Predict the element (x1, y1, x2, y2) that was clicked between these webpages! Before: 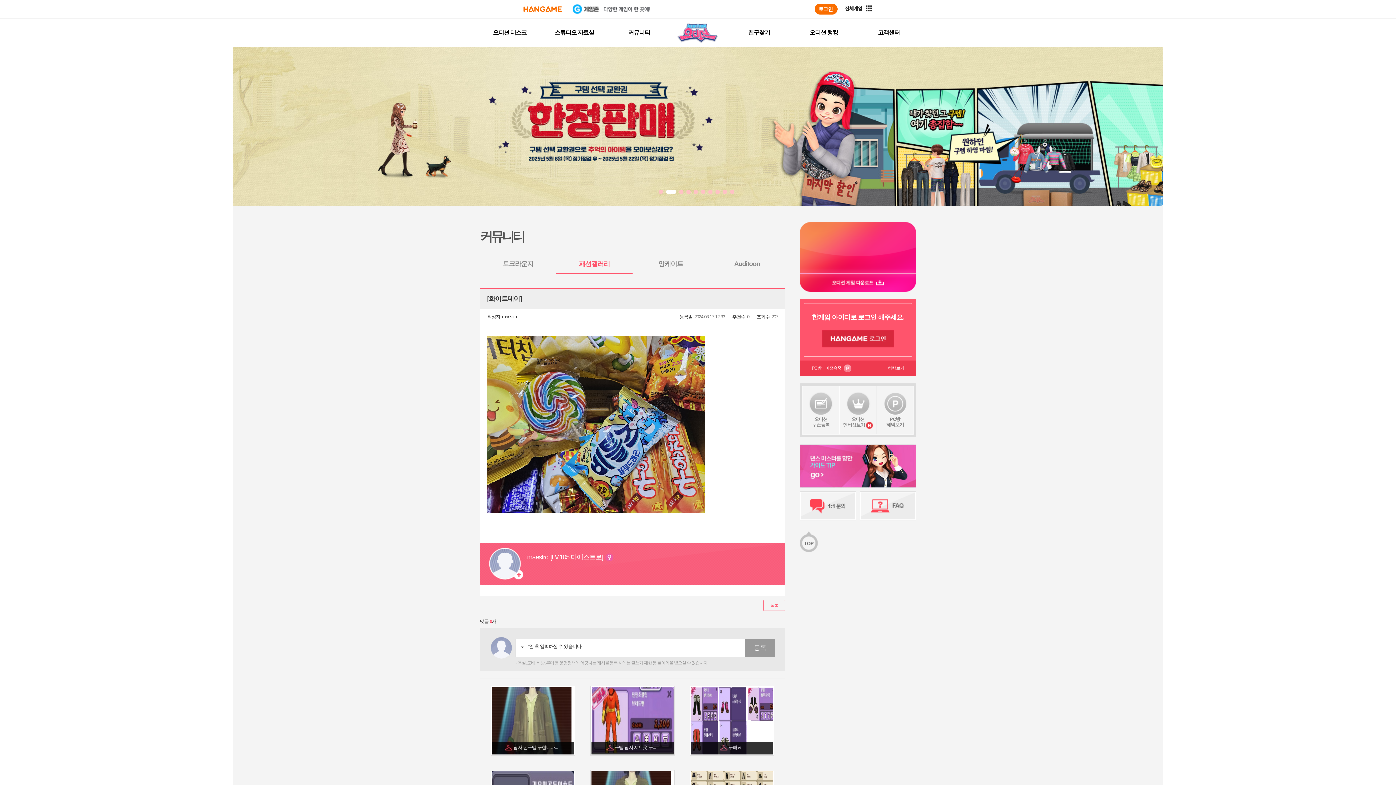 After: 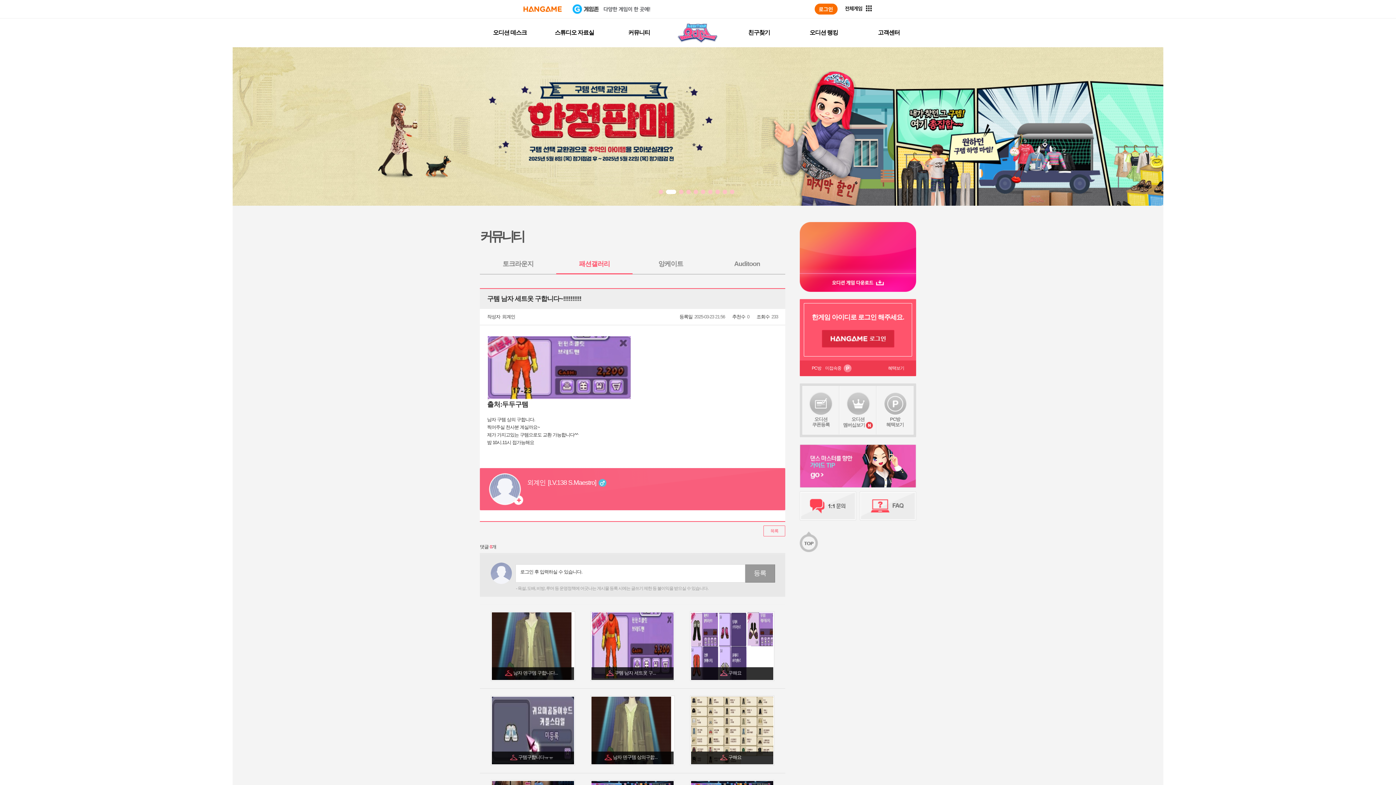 Action: bbox: (614, 745, 659, 750) label: 구템 남자 세트옷 구... 